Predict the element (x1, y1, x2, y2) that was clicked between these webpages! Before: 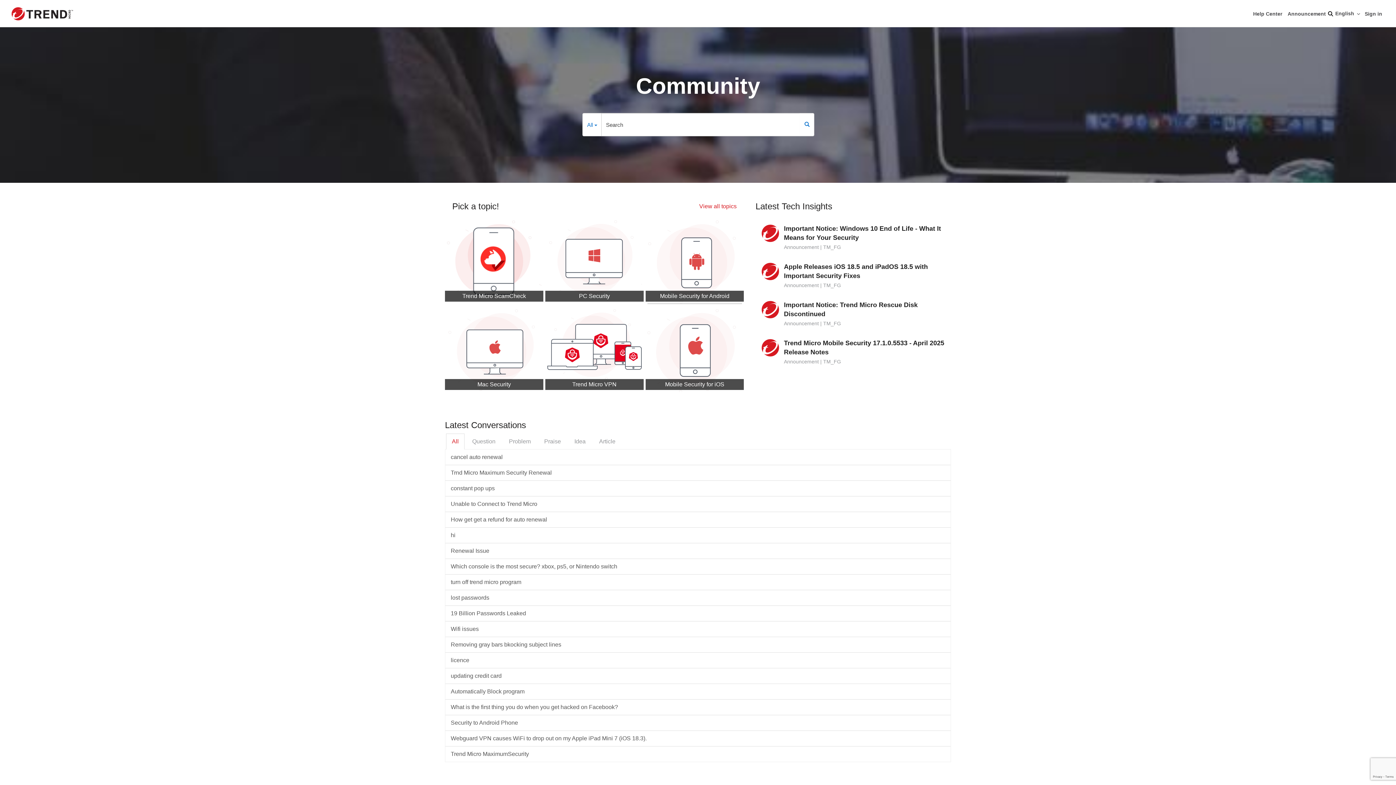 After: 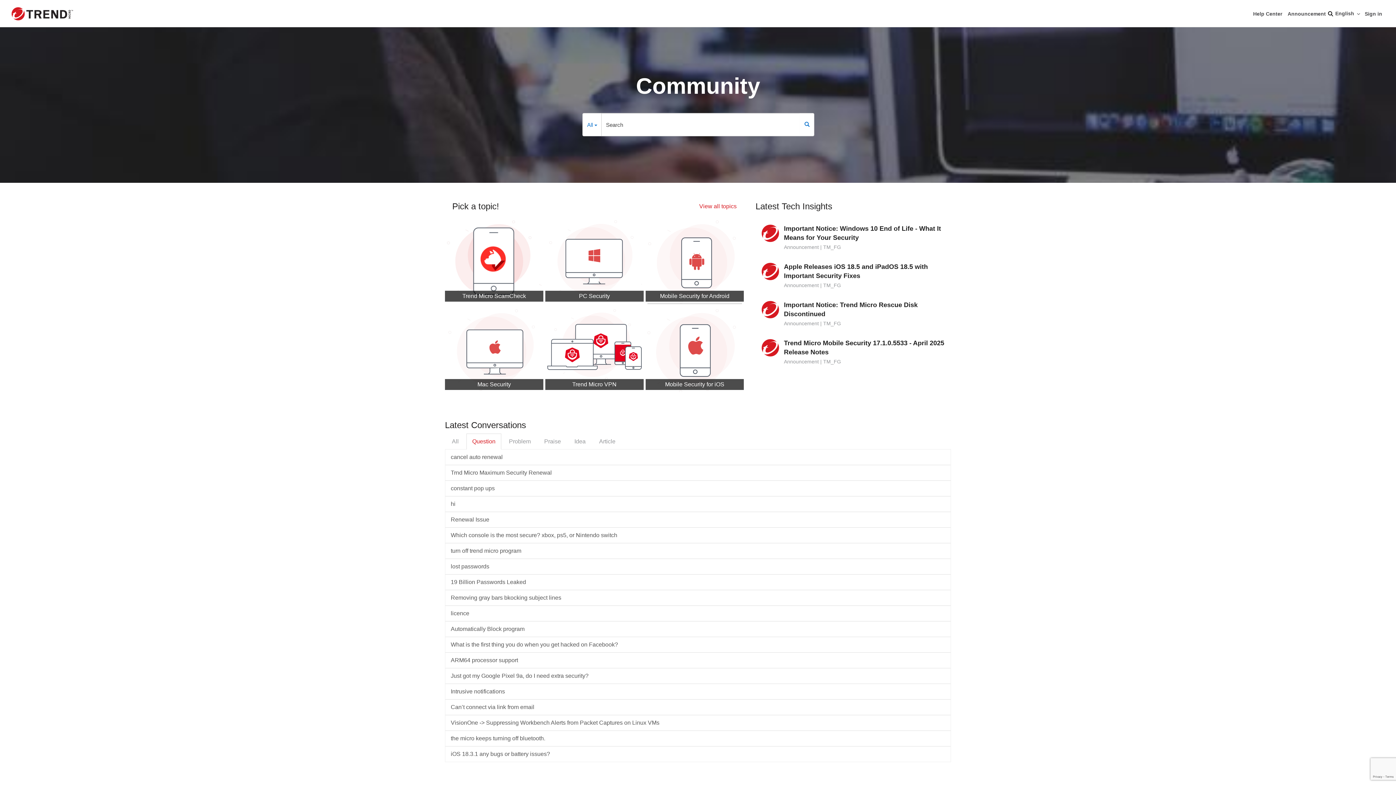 Action: bbox: (466, 433, 501, 449) label: Question